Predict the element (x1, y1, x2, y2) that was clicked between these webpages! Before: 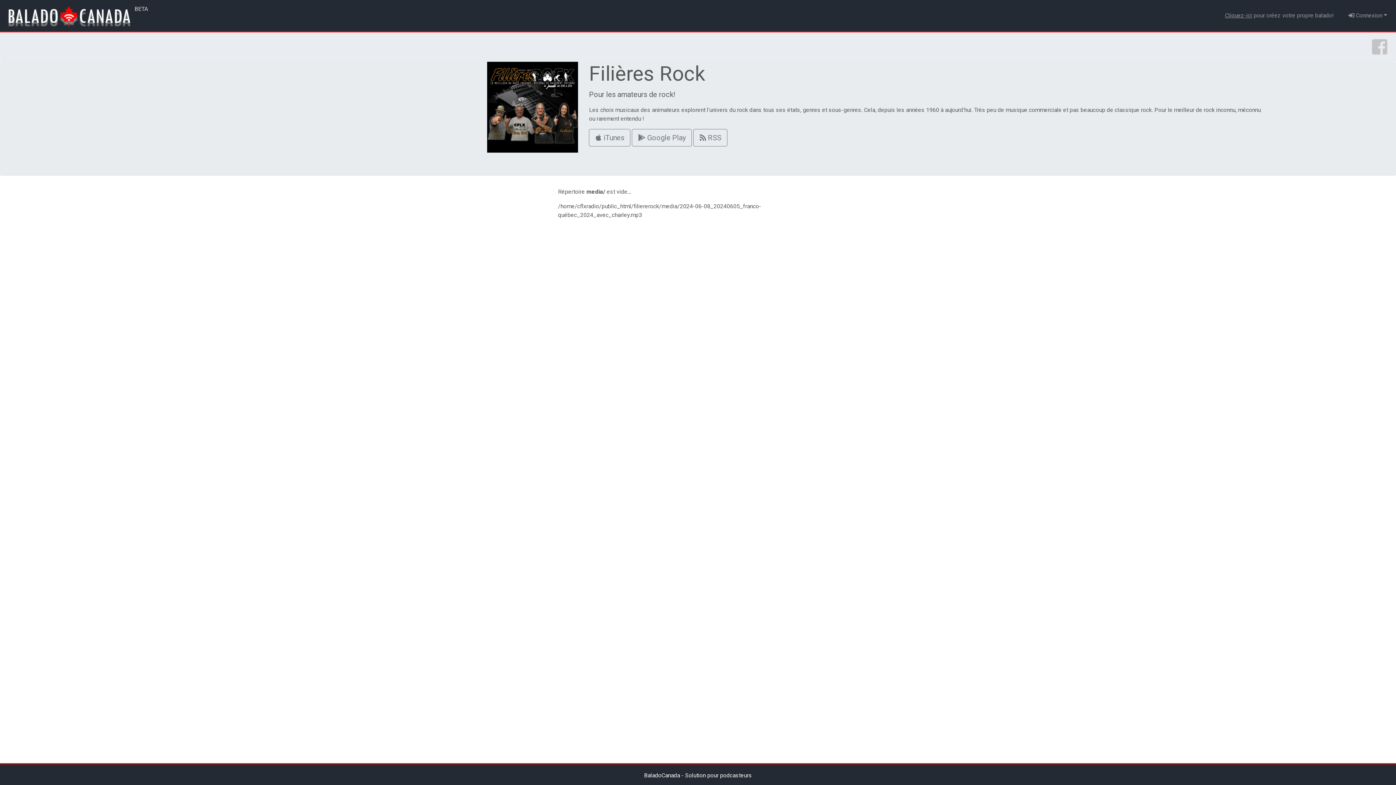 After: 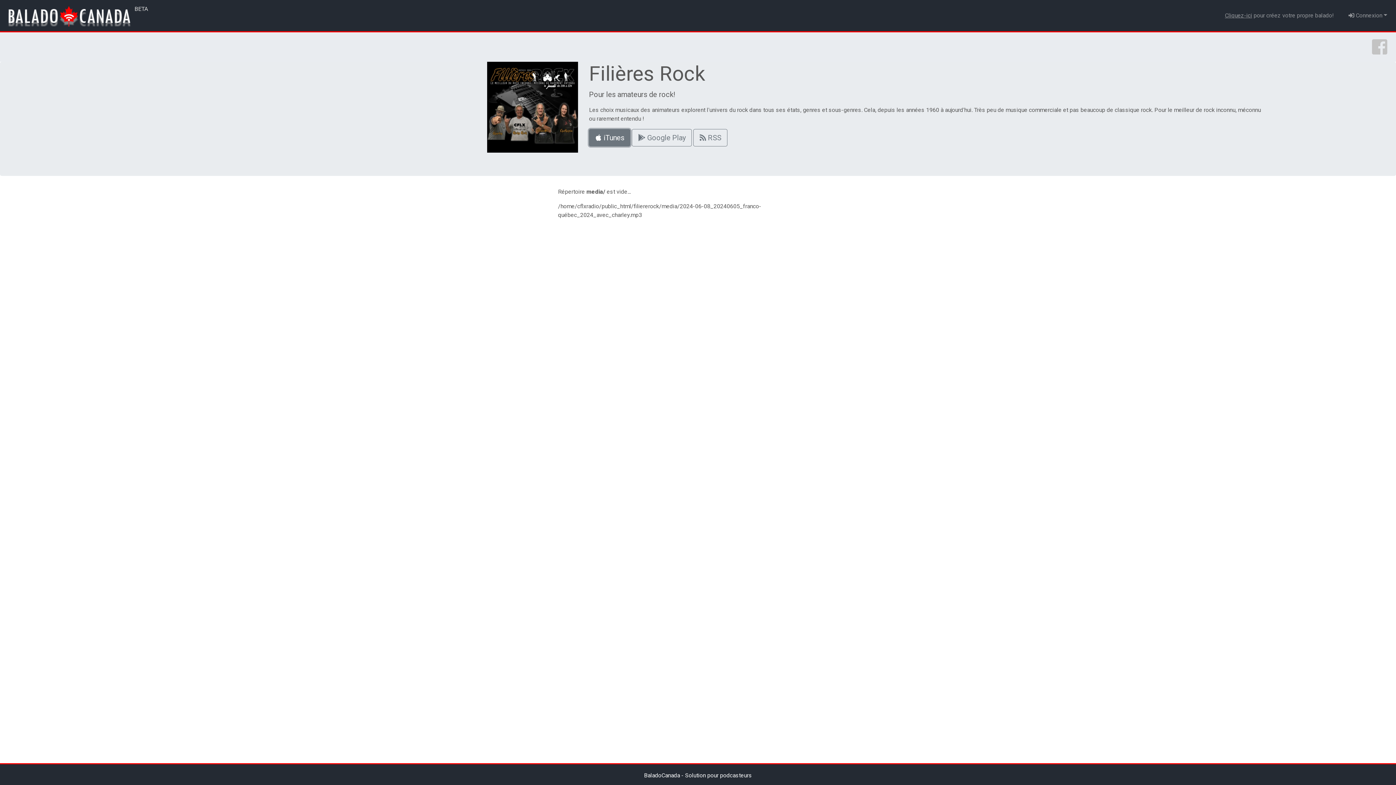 Action: label:  iTunes bbox: (589, 129, 630, 146)